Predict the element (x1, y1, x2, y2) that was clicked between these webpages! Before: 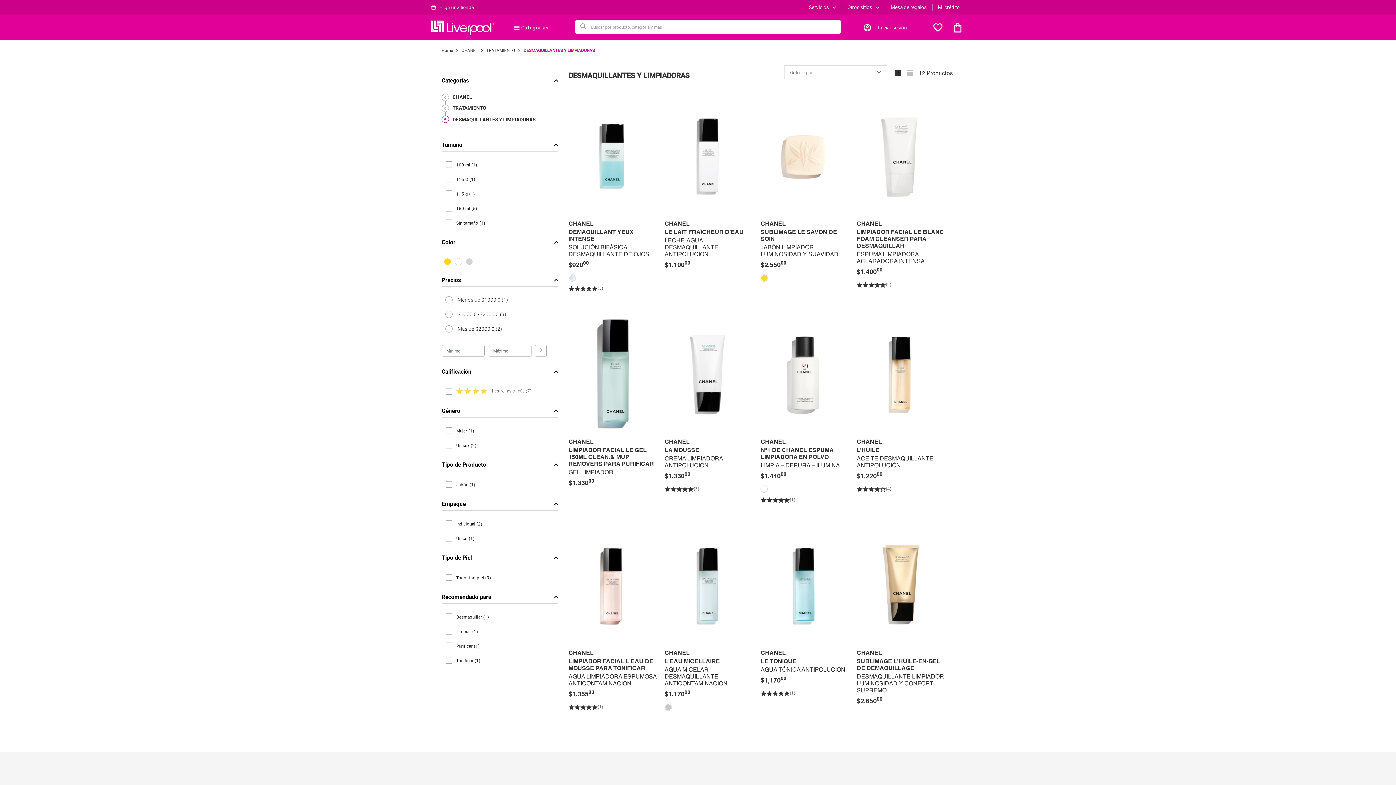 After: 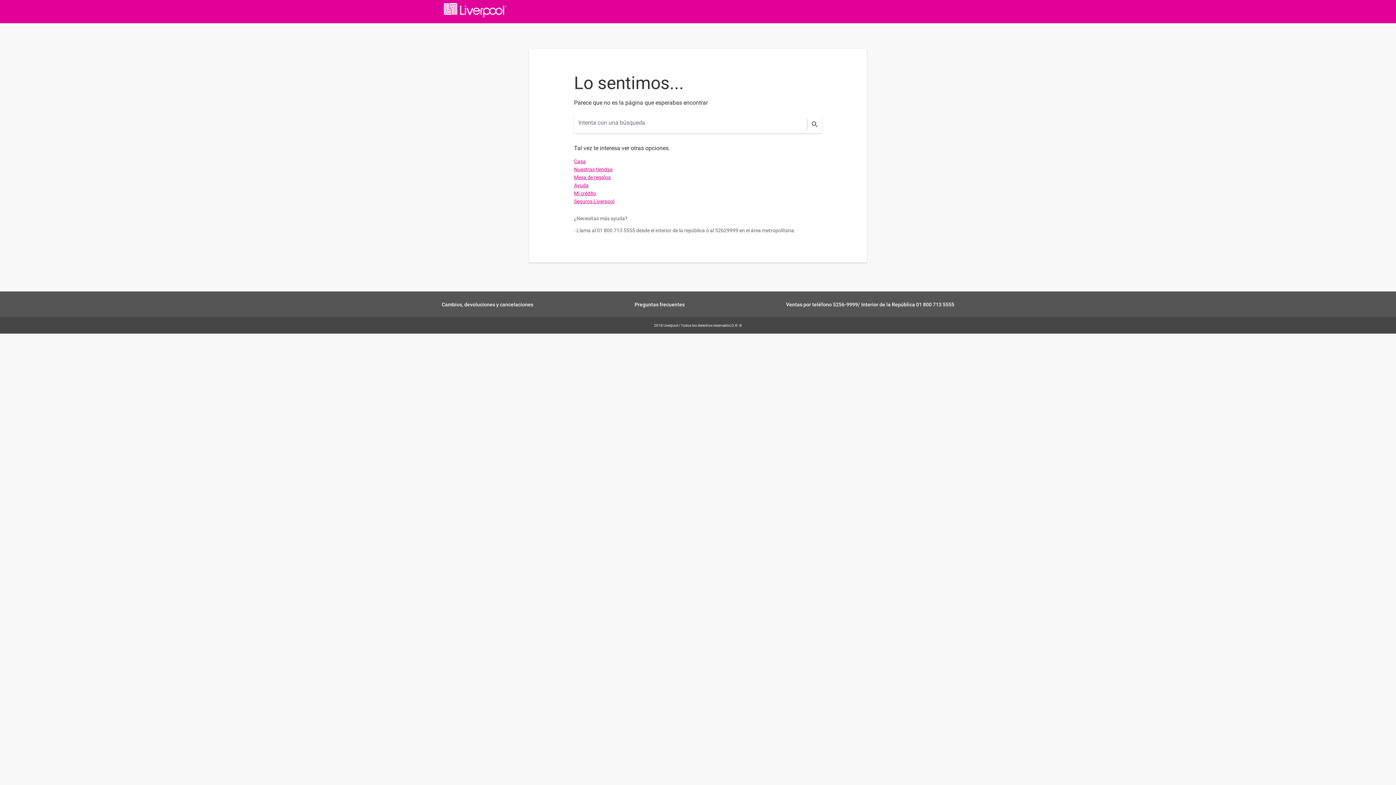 Action: bbox: (760, 530, 849, 710) label: CHANEL
LE TONIQUE
AGUA TÓNICA ANTIPOLUCIÓN

$1,17000

(1)